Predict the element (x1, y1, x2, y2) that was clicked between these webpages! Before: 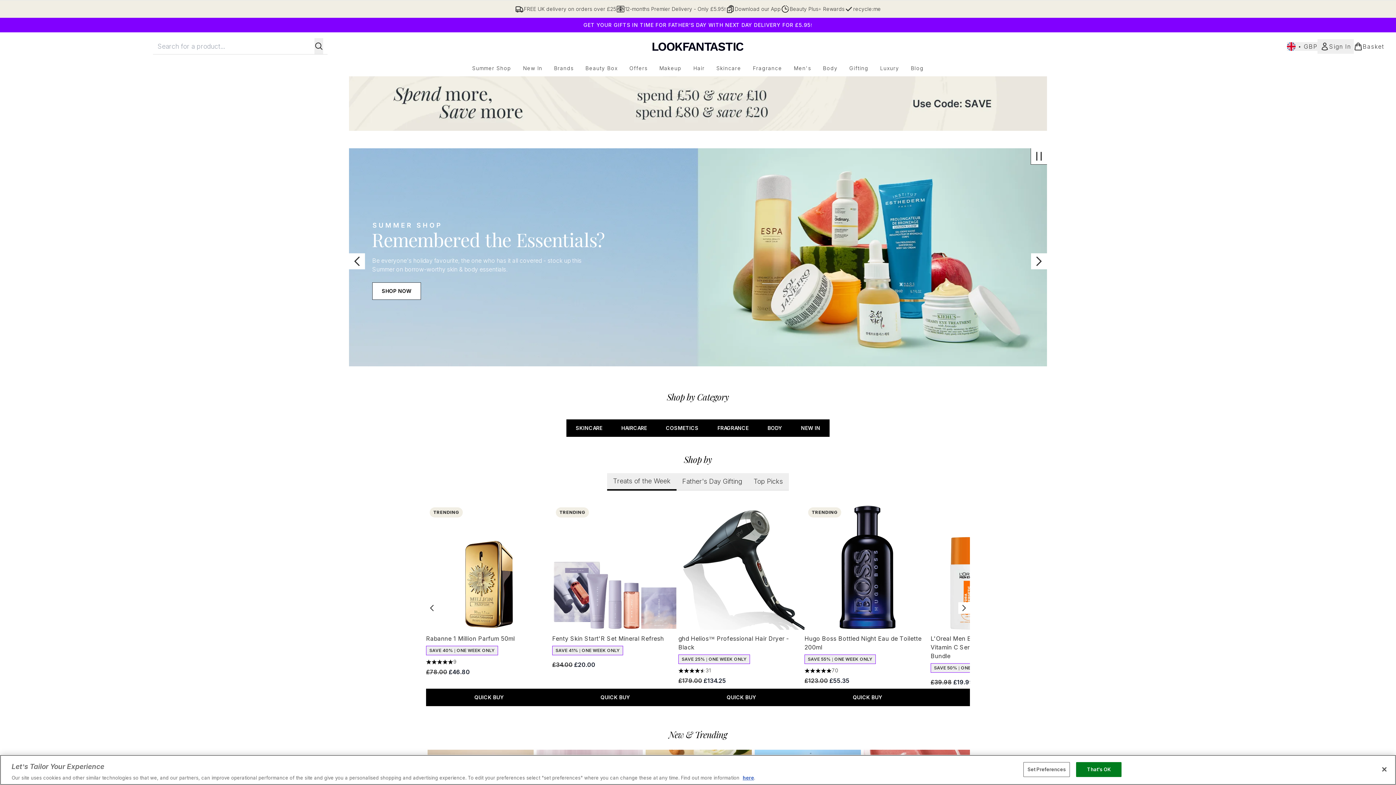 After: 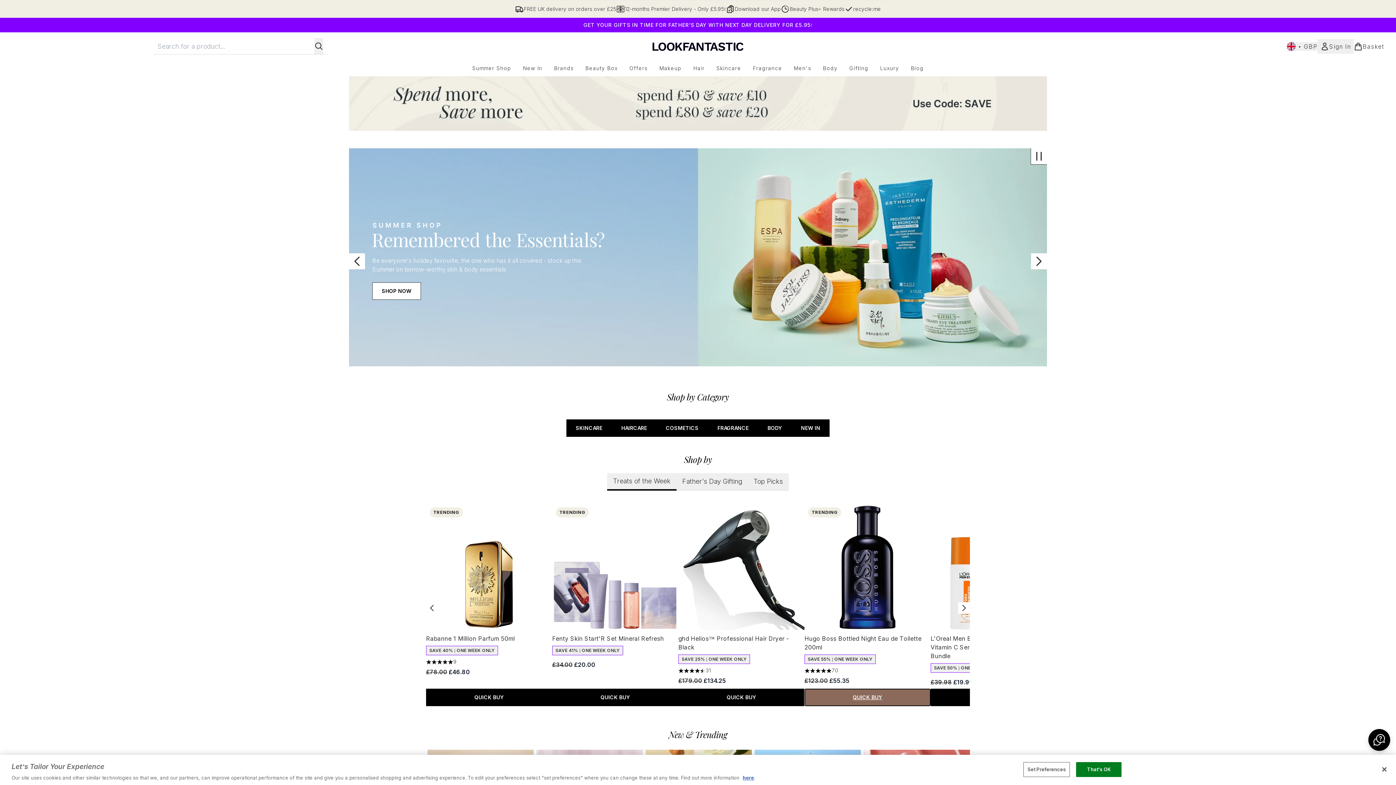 Action: label: QUICK BUY bbox: (804, 689, 930, 706)